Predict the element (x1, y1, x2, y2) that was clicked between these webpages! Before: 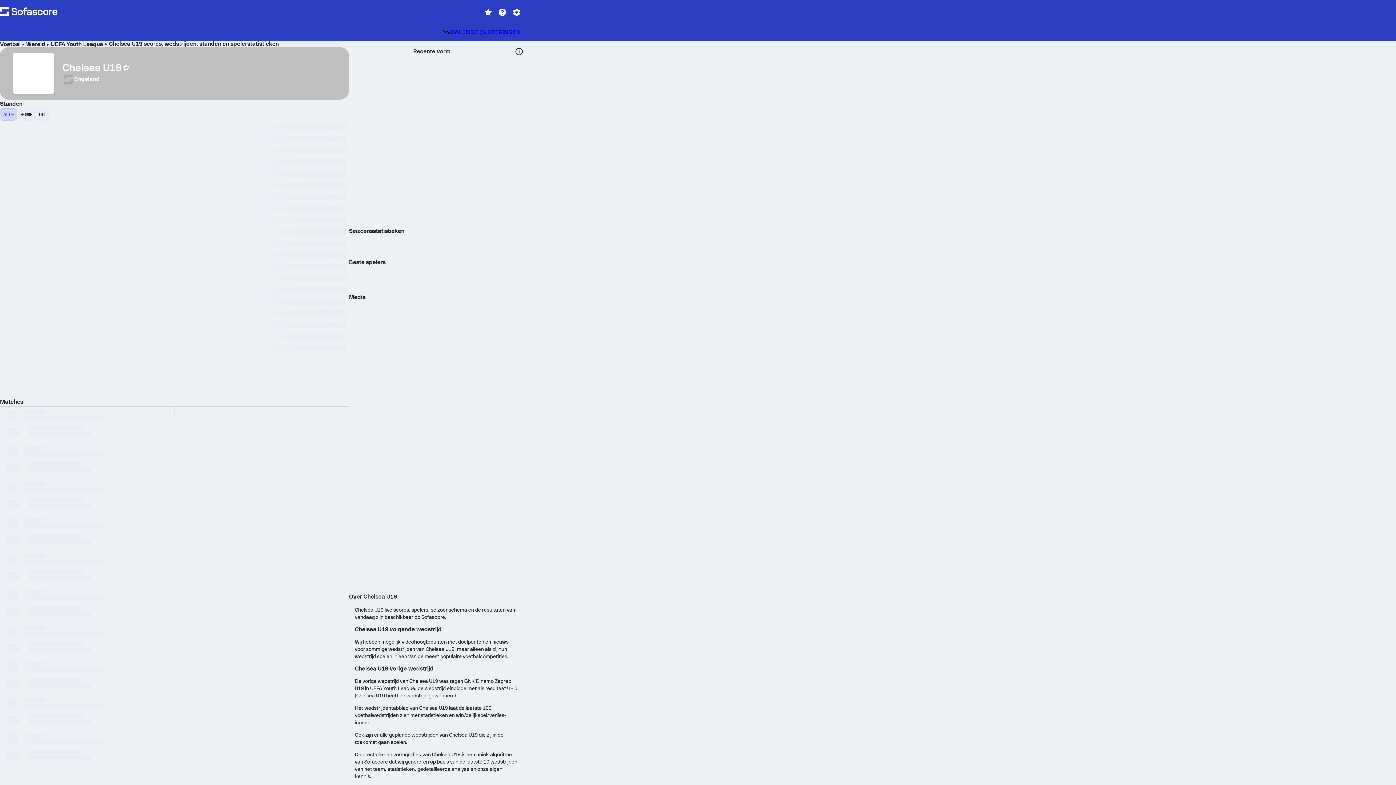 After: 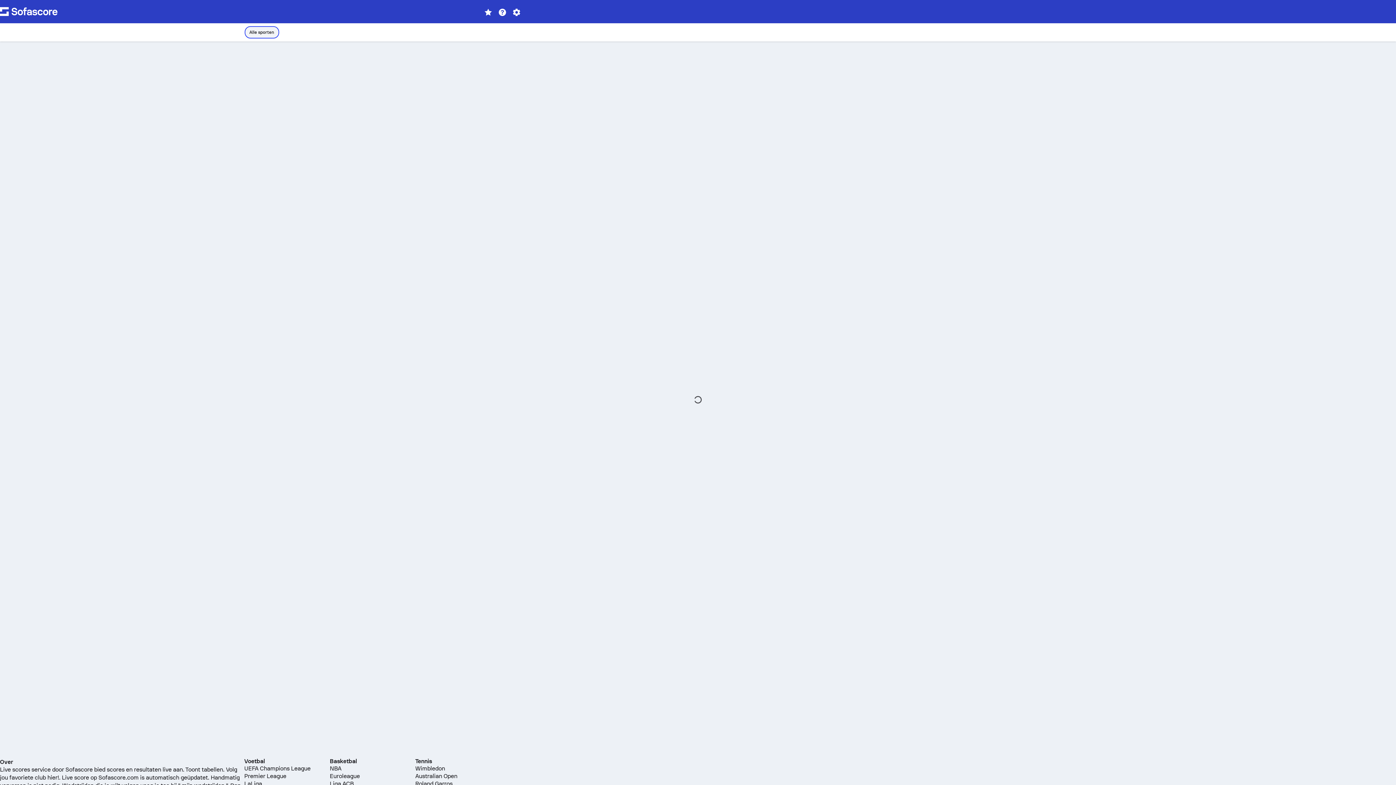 Action: label: DALENDE QUOTERINGEN bbox: (439, 25, 523, 38)